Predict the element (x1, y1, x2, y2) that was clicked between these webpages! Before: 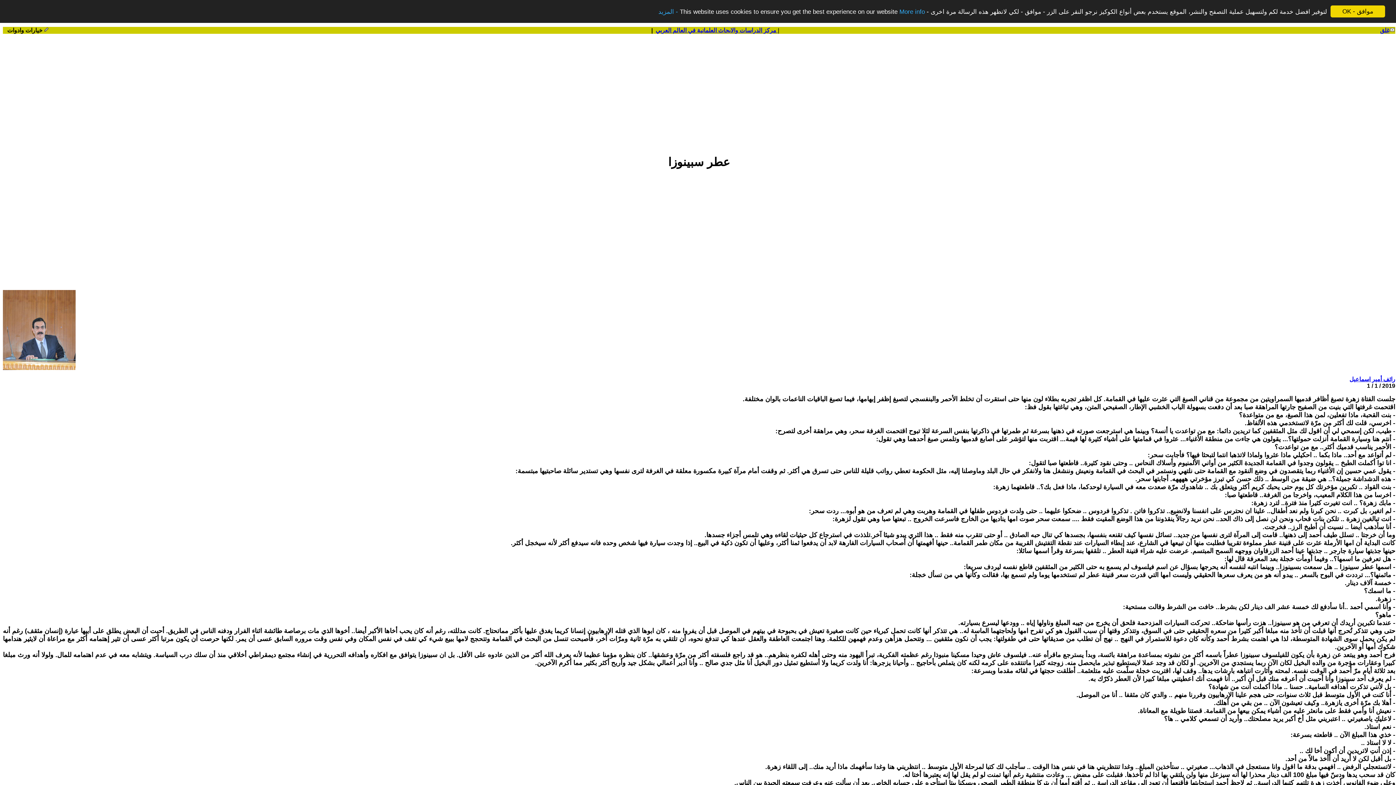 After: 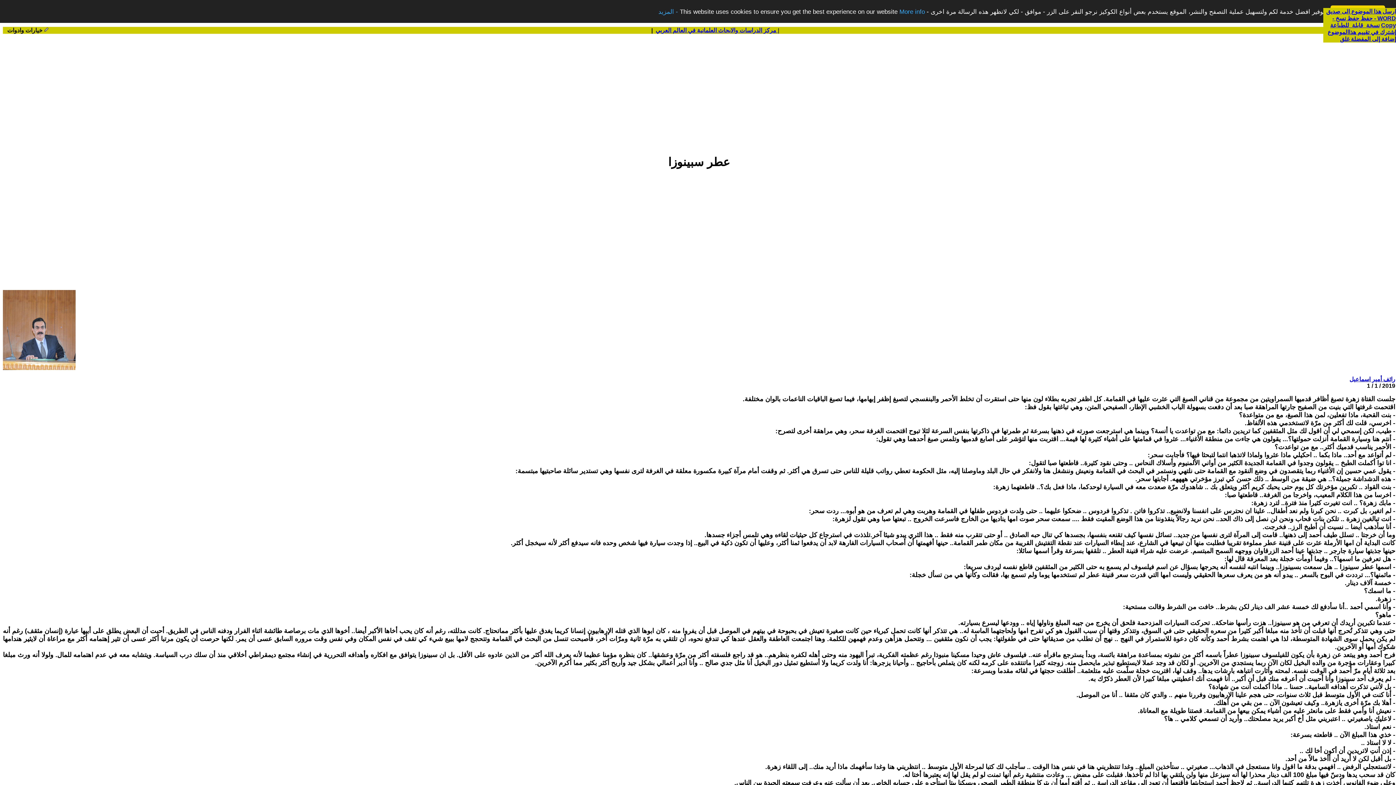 Action: label: 
 bbox: (42, 27, 50, 33)